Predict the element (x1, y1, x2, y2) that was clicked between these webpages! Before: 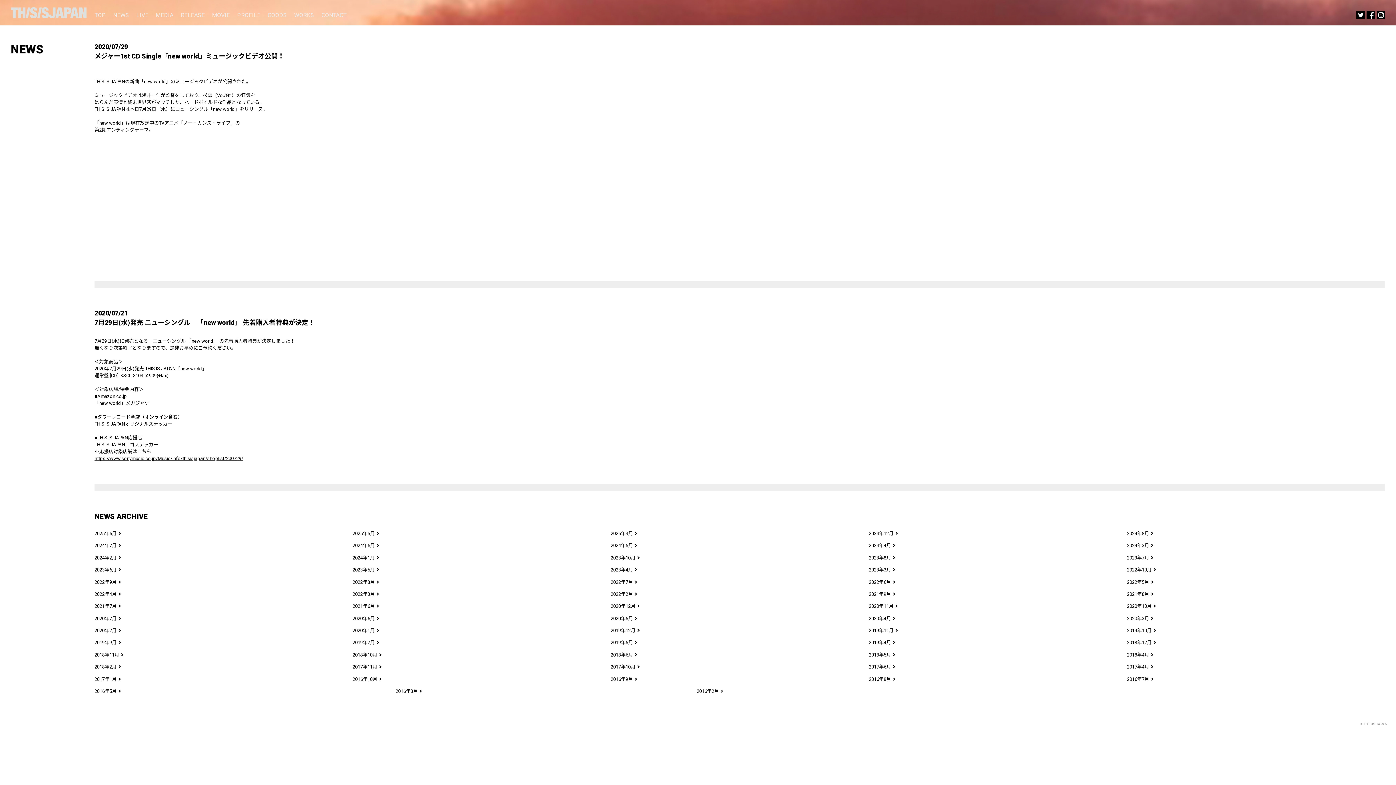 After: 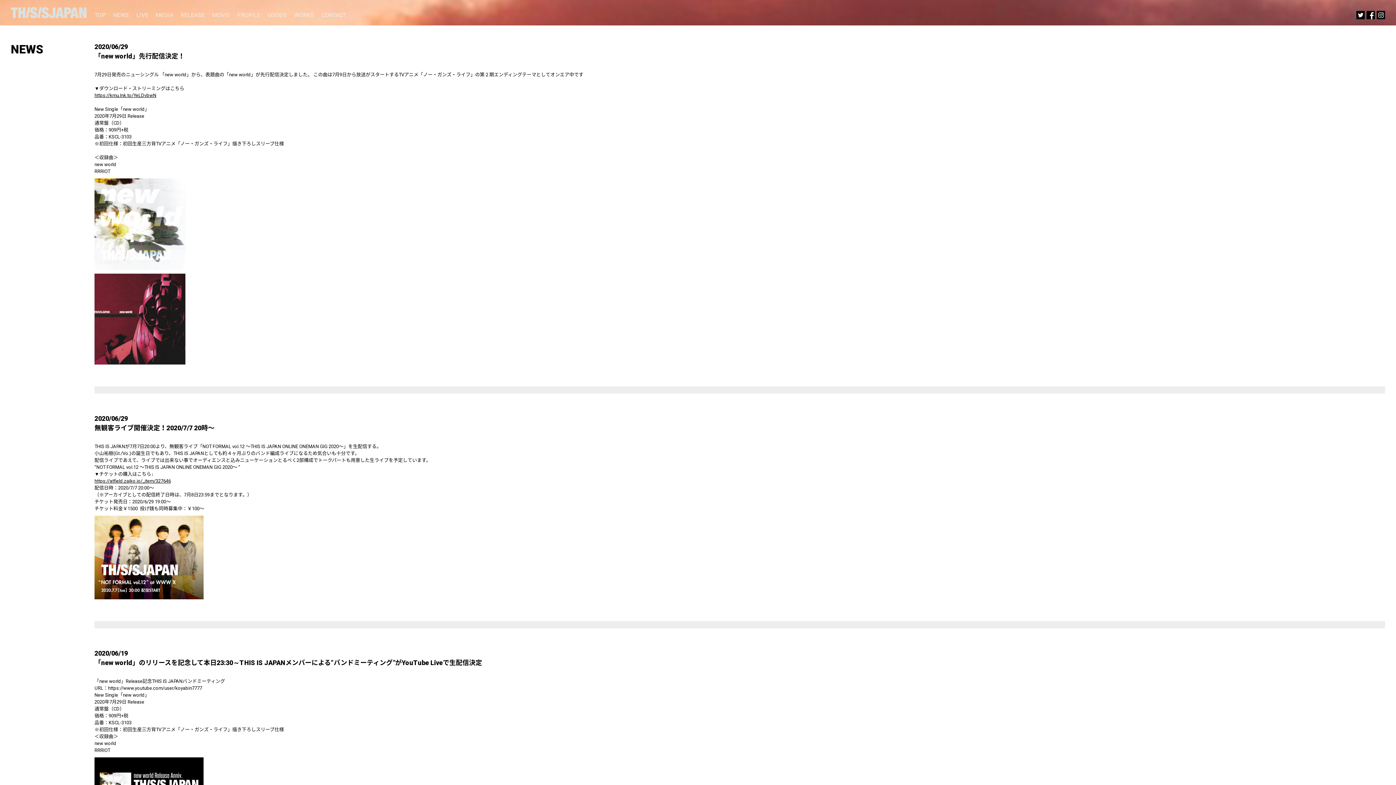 Action: bbox: (352, 616, 374, 621) label: 2020年6月